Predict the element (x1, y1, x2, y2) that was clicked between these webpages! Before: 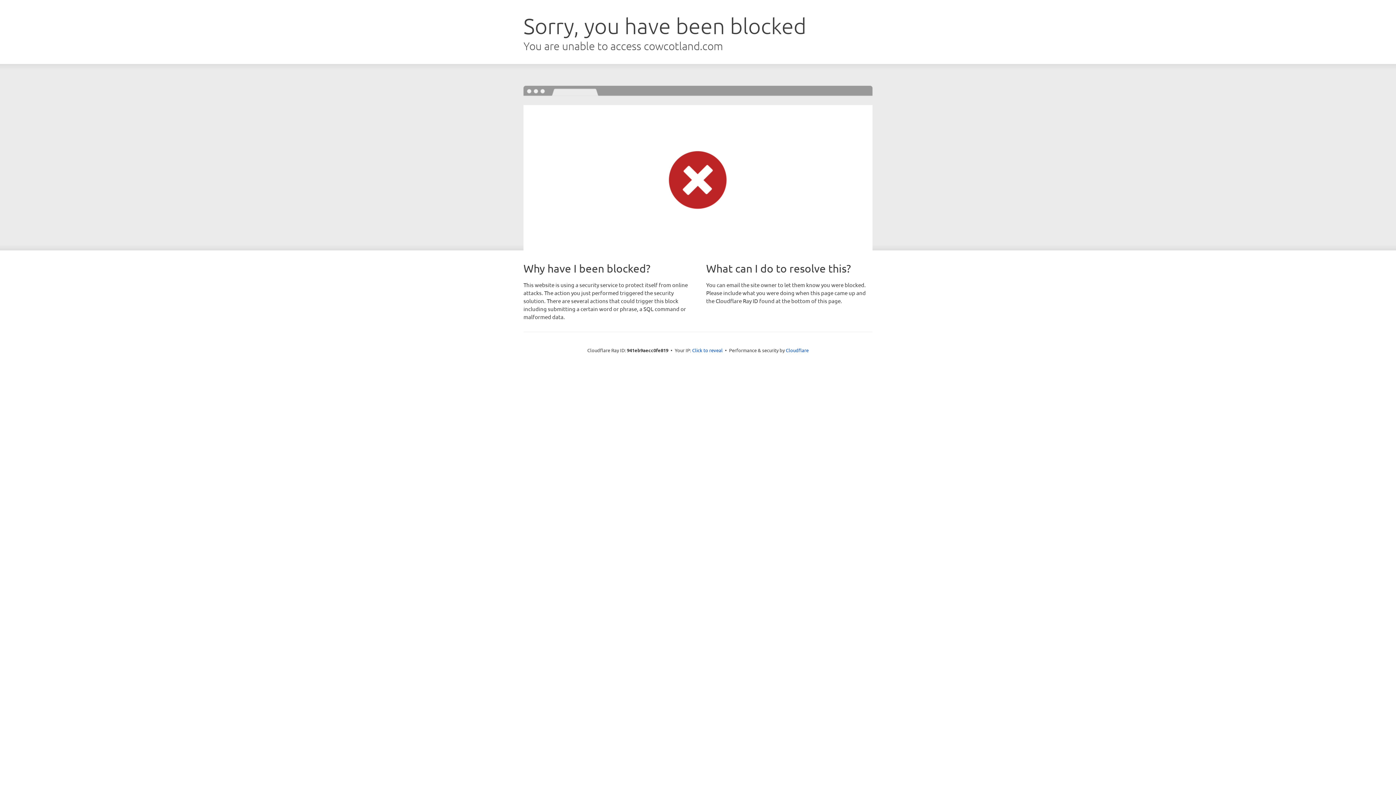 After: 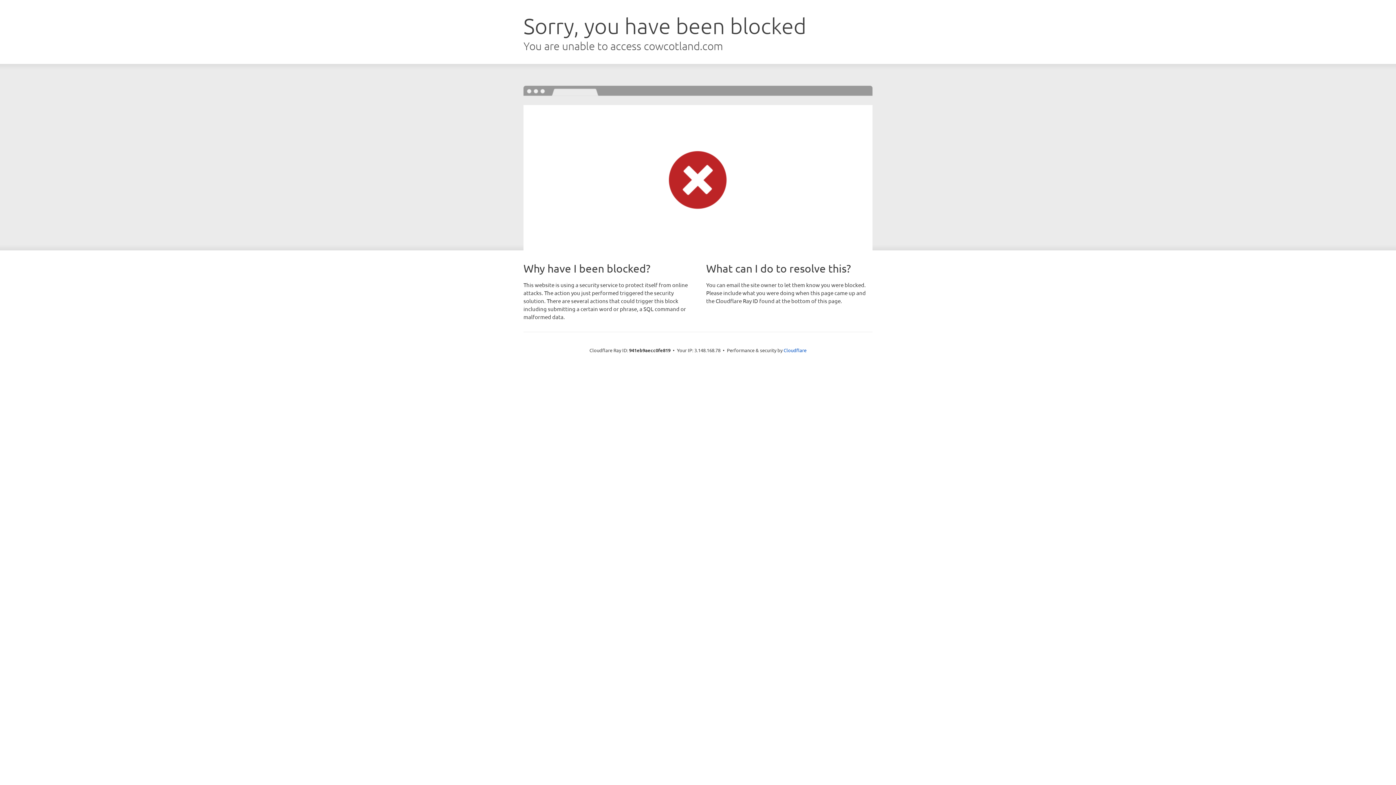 Action: bbox: (692, 346, 722, 353) label: Click to reveal